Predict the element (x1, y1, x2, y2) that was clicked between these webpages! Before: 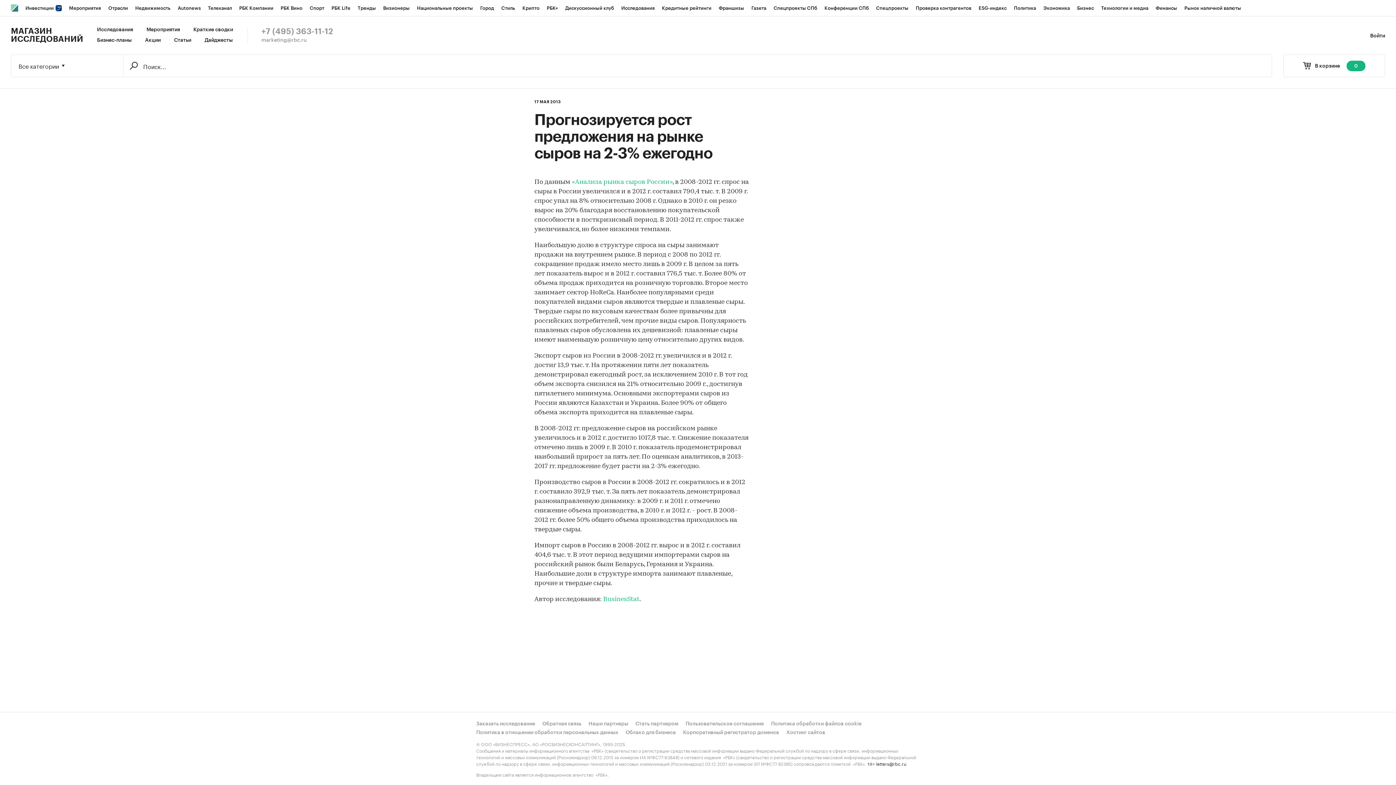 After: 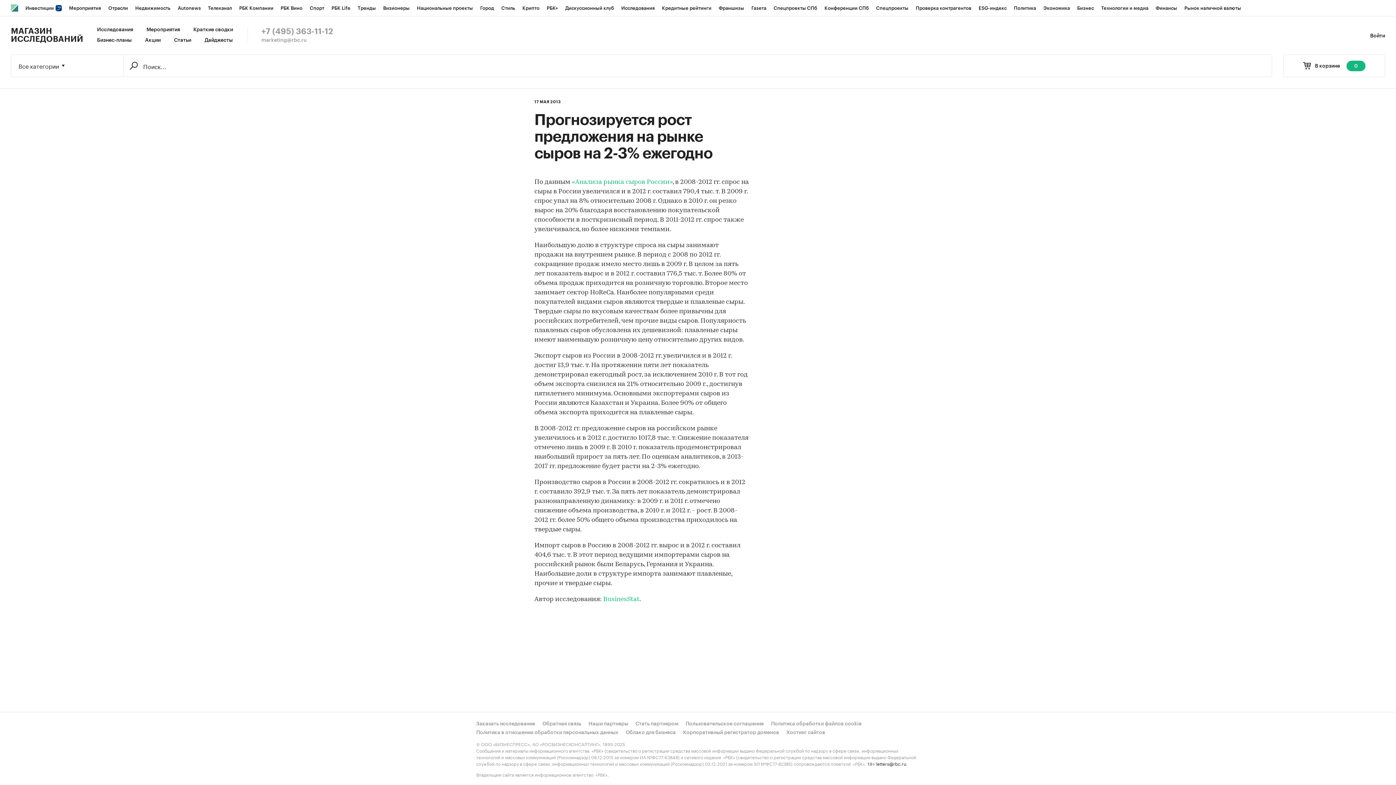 Action: label: +7 (495) 363-11-12 bbox: (261, 27, 333, 35)